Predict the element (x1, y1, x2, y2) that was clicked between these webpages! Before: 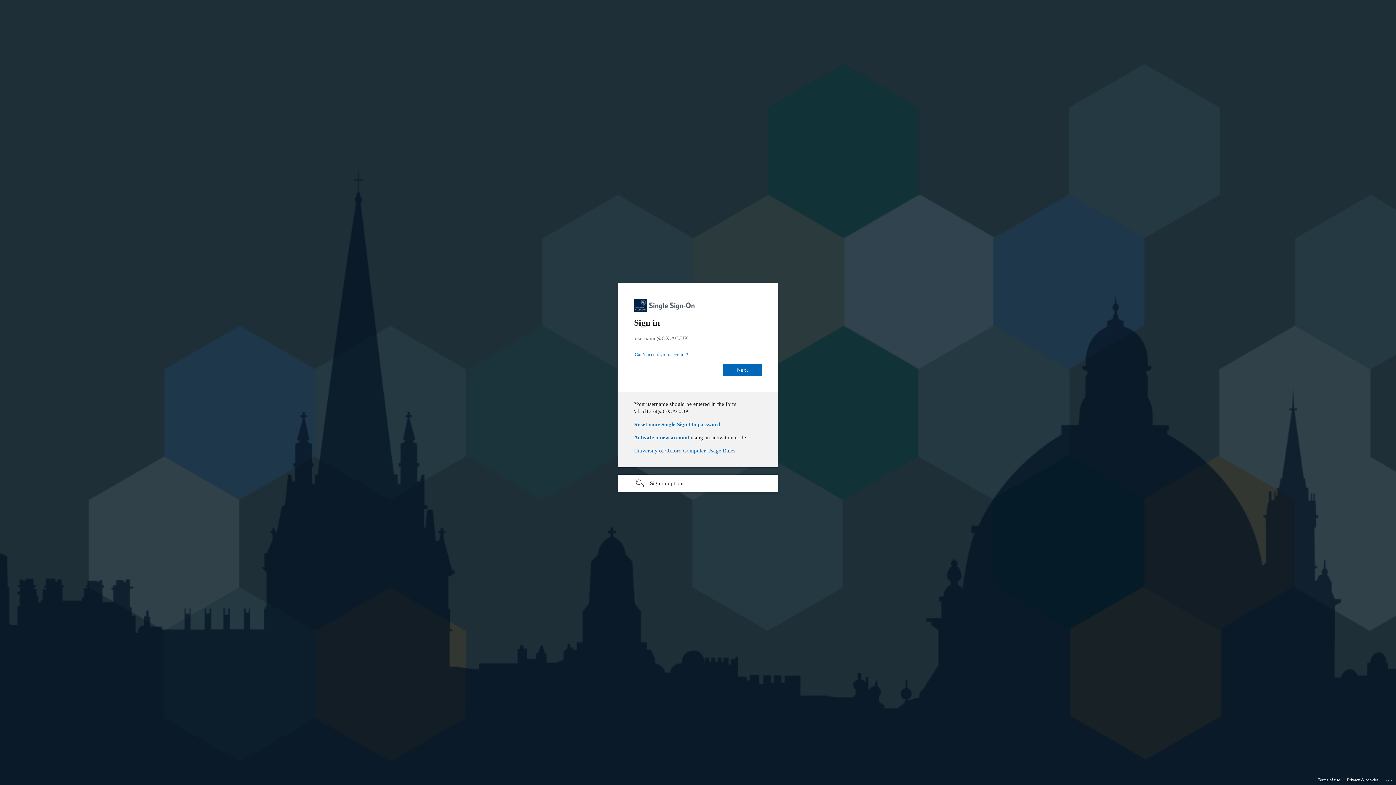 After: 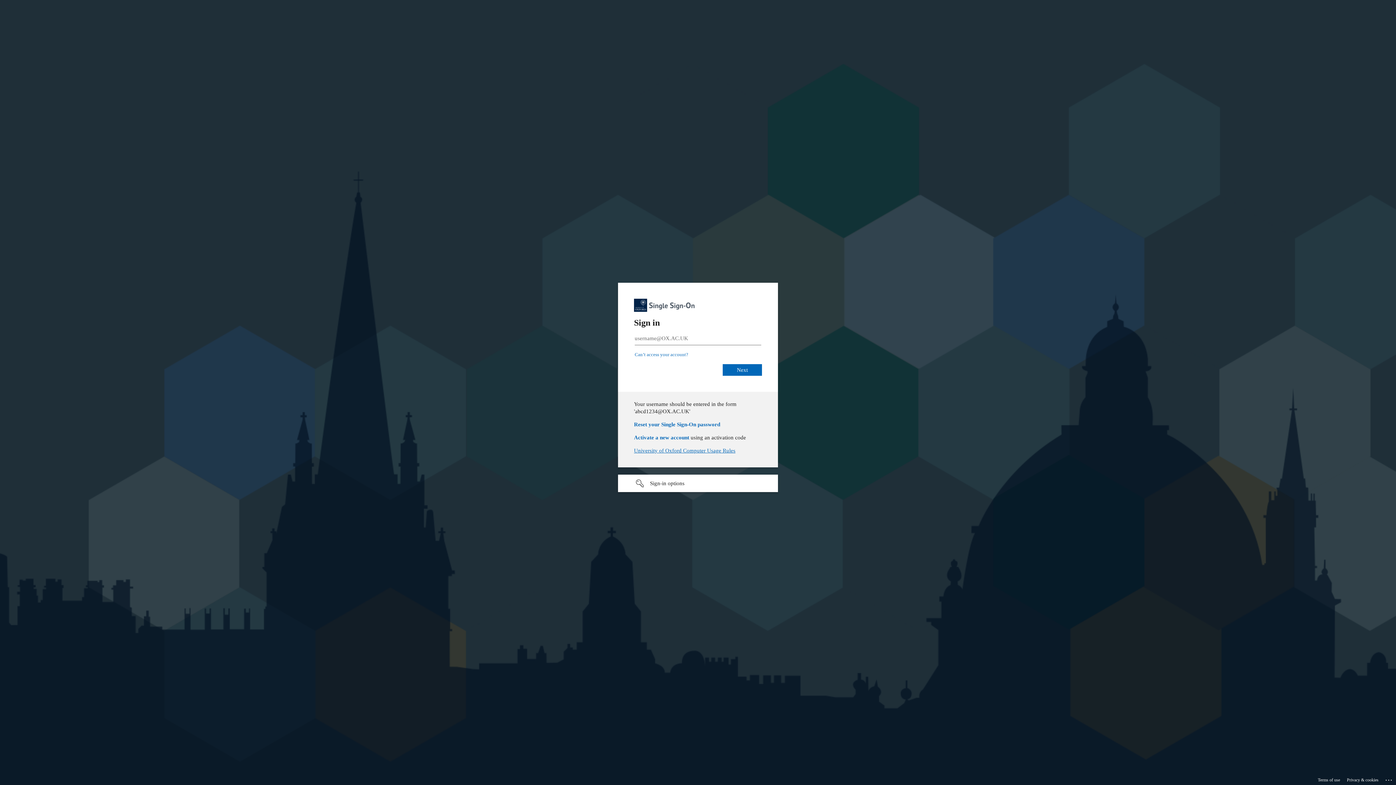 Action: label: University of Oxford Computer Usage Rules bbox: (634, 448, 735, 453)